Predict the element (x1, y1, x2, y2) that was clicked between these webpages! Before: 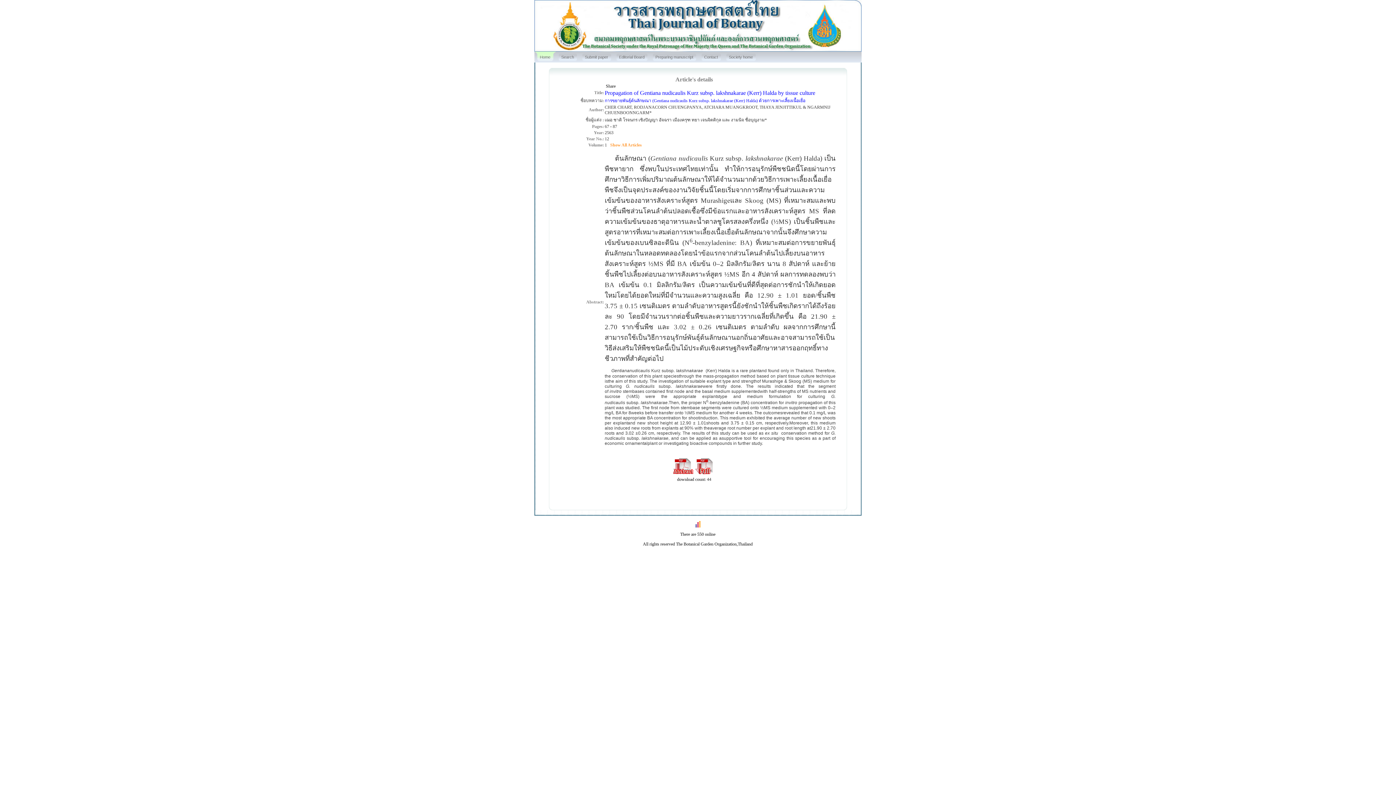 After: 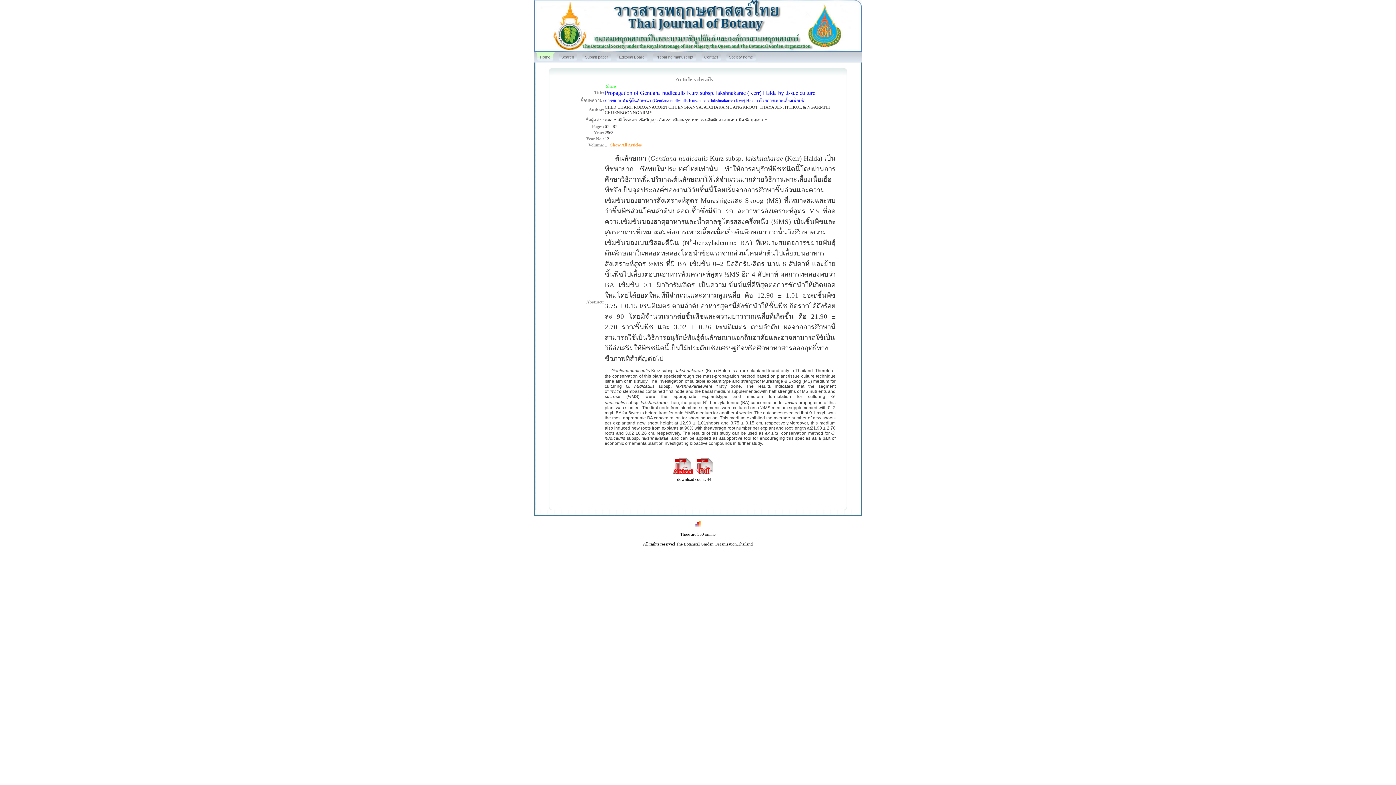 Action: label: Share bbox: (606, 83, 615, 88)